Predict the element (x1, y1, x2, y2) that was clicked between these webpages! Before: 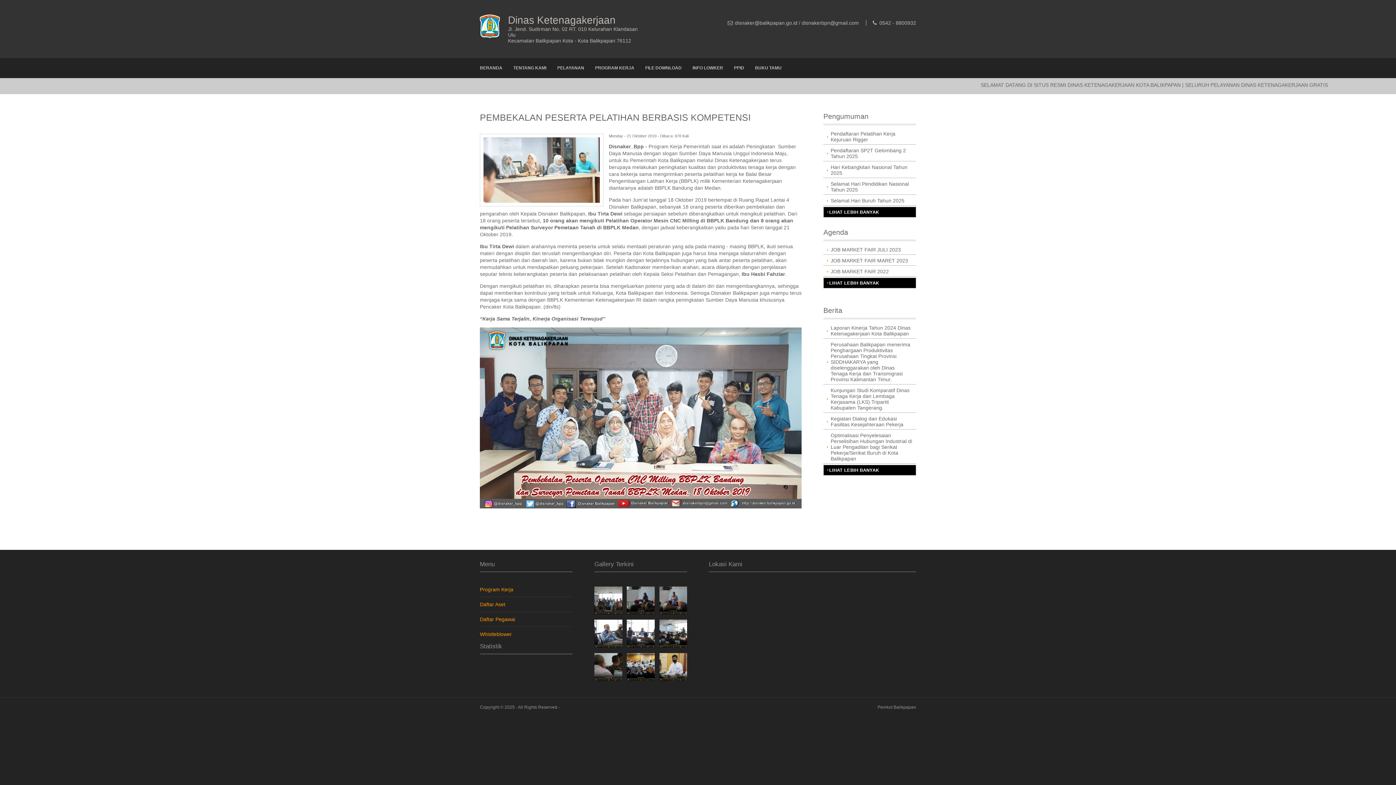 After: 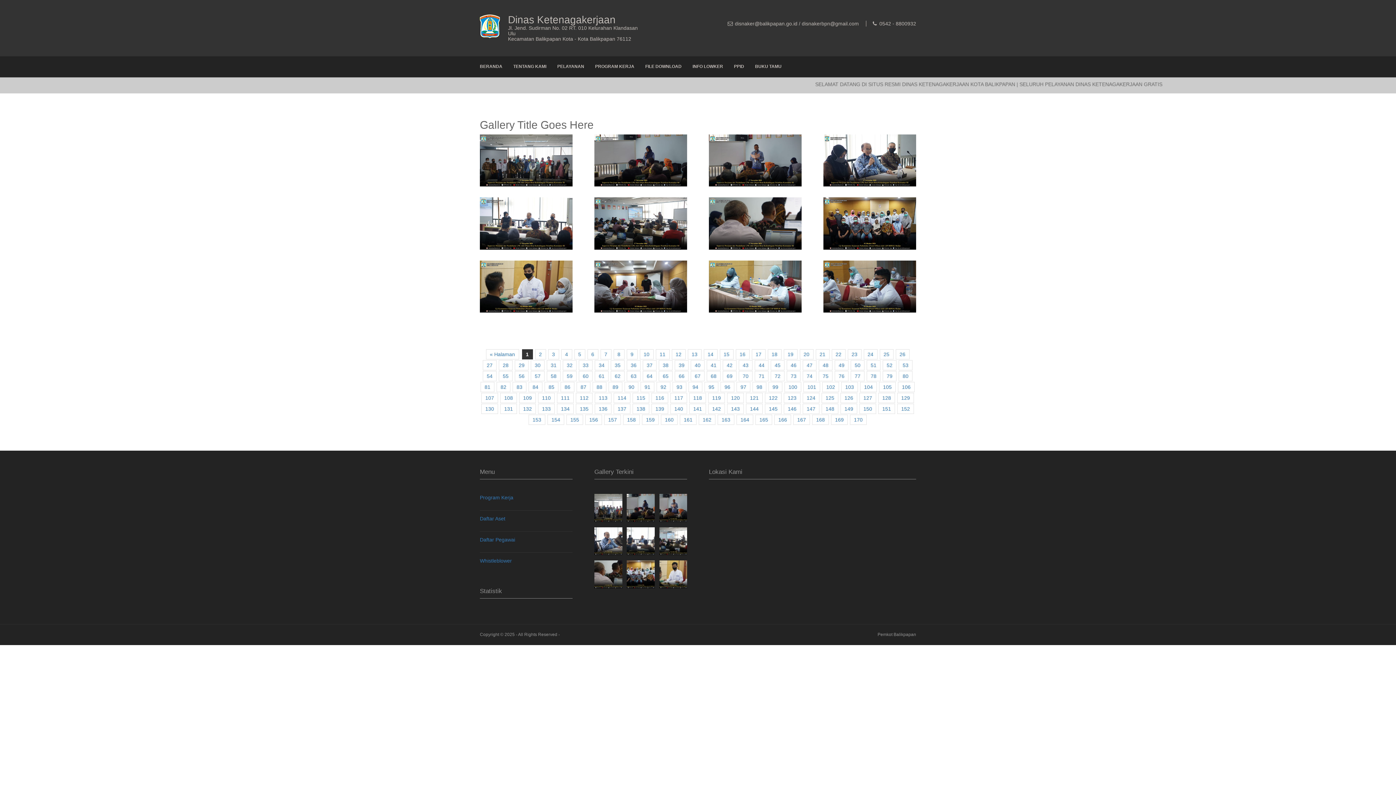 Action: bbox: (659, 630, 687, 636)